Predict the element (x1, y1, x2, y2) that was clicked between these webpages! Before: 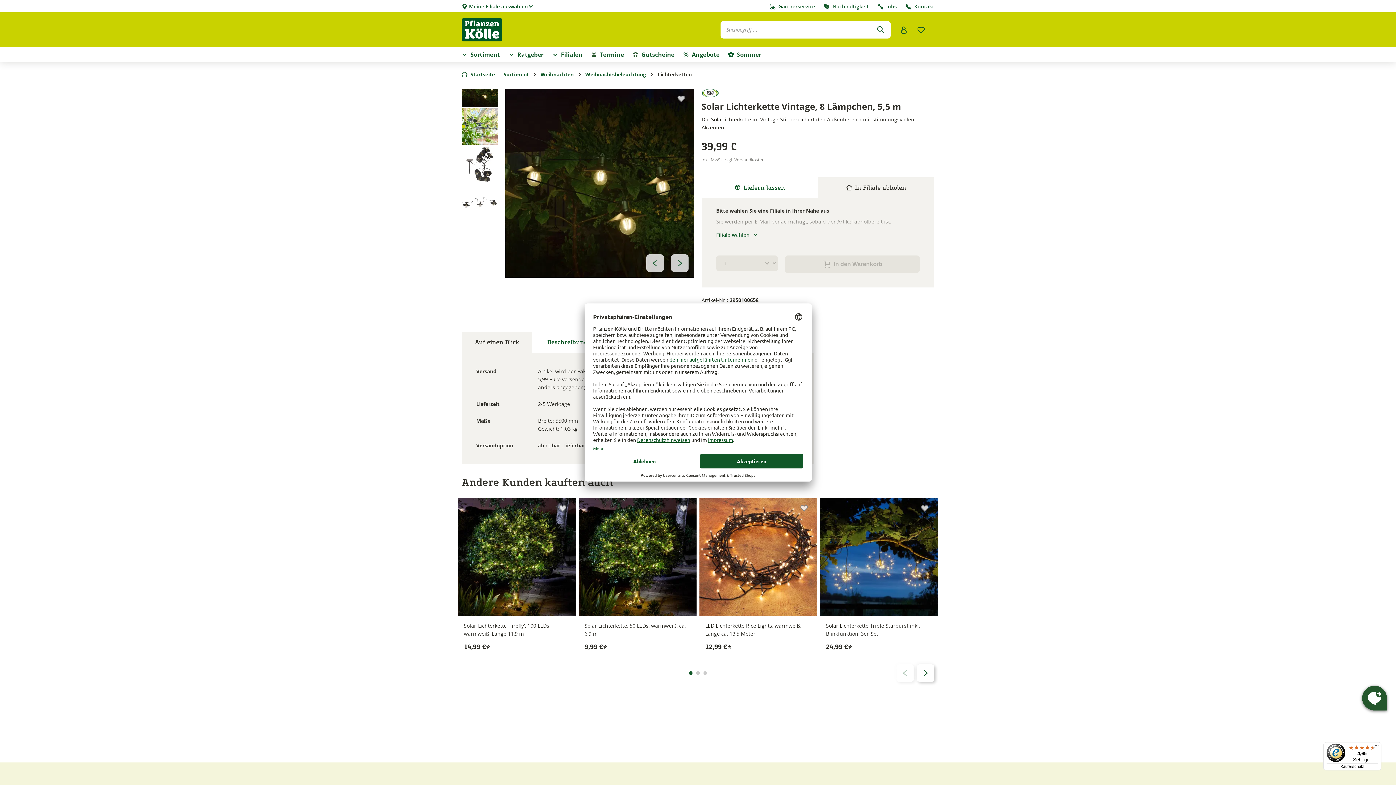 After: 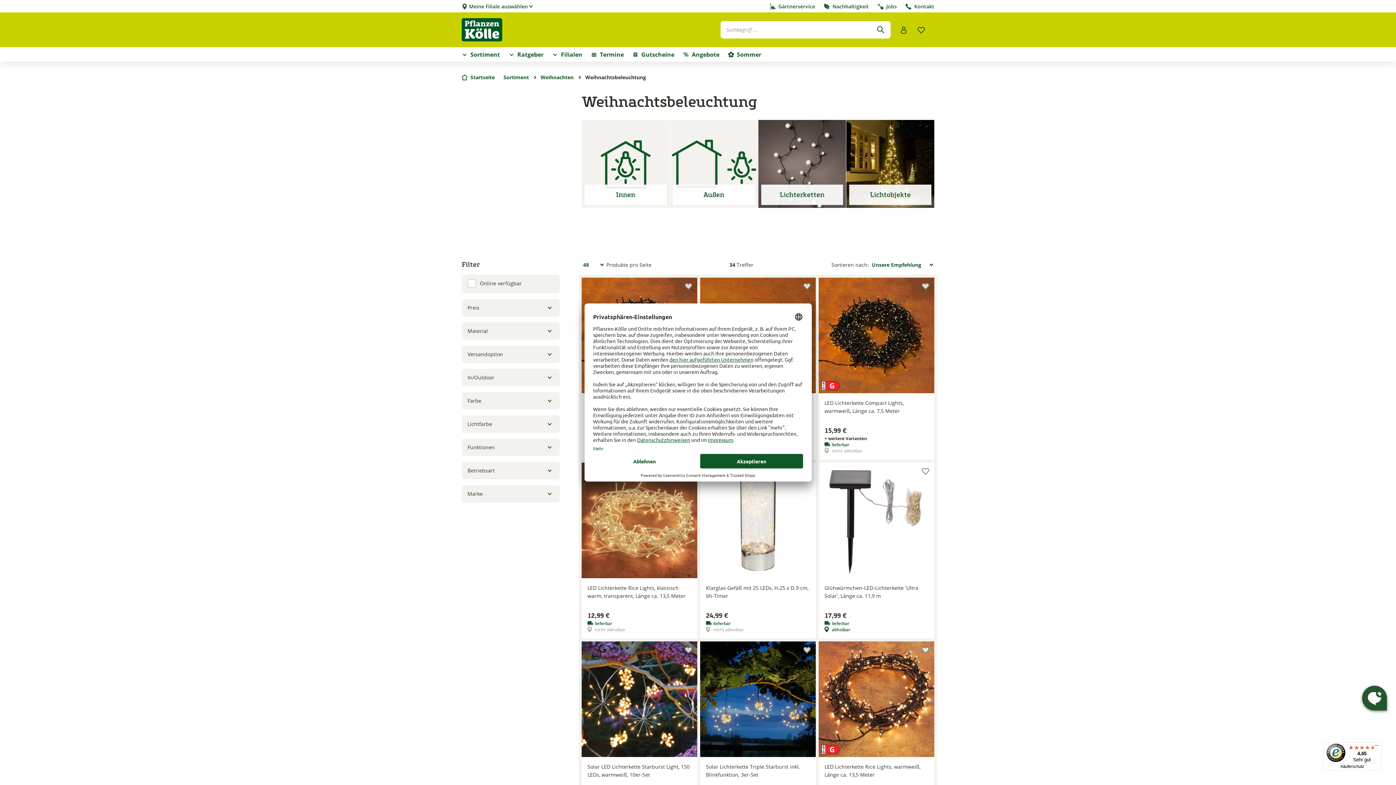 Action: label: Weihnachtsbeleuchtung bbox: (585, 70, 646, 78)